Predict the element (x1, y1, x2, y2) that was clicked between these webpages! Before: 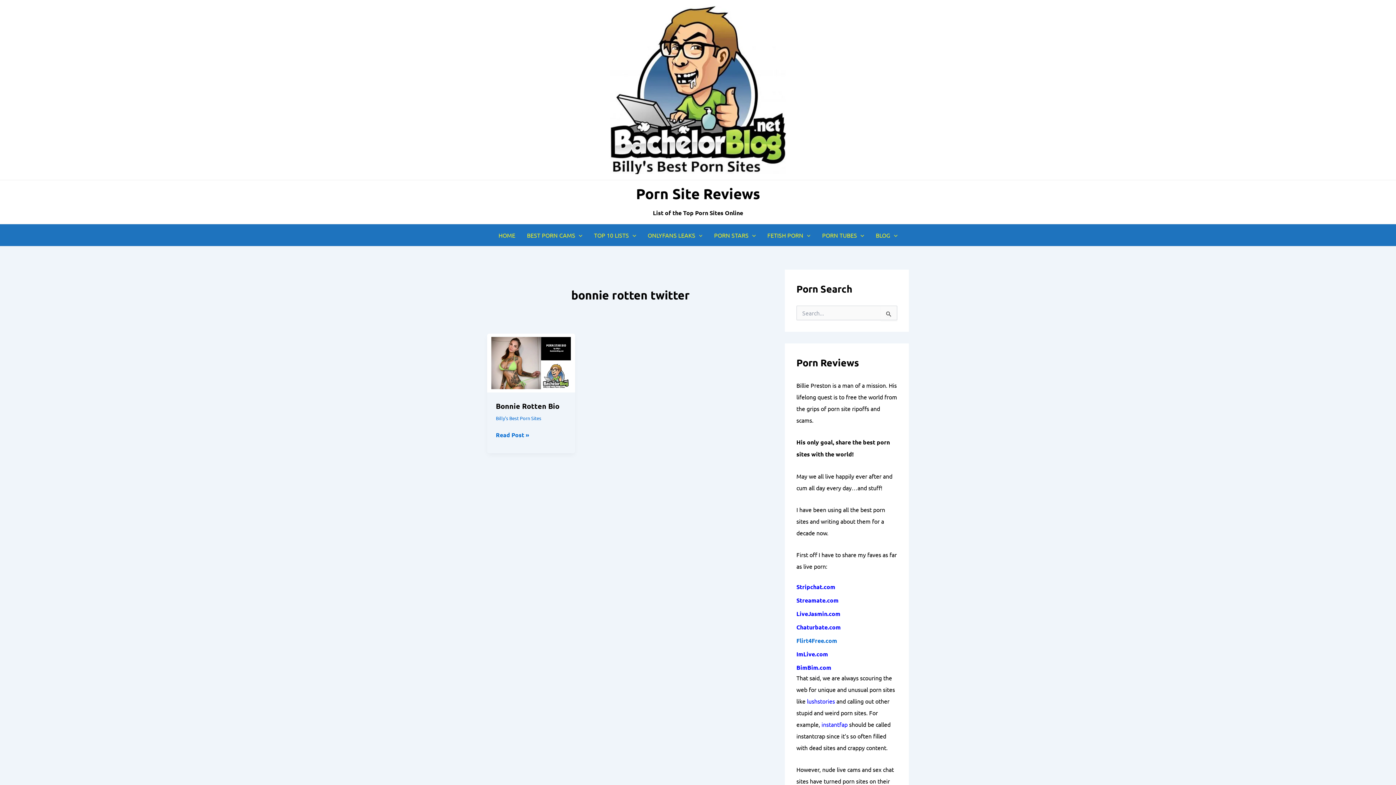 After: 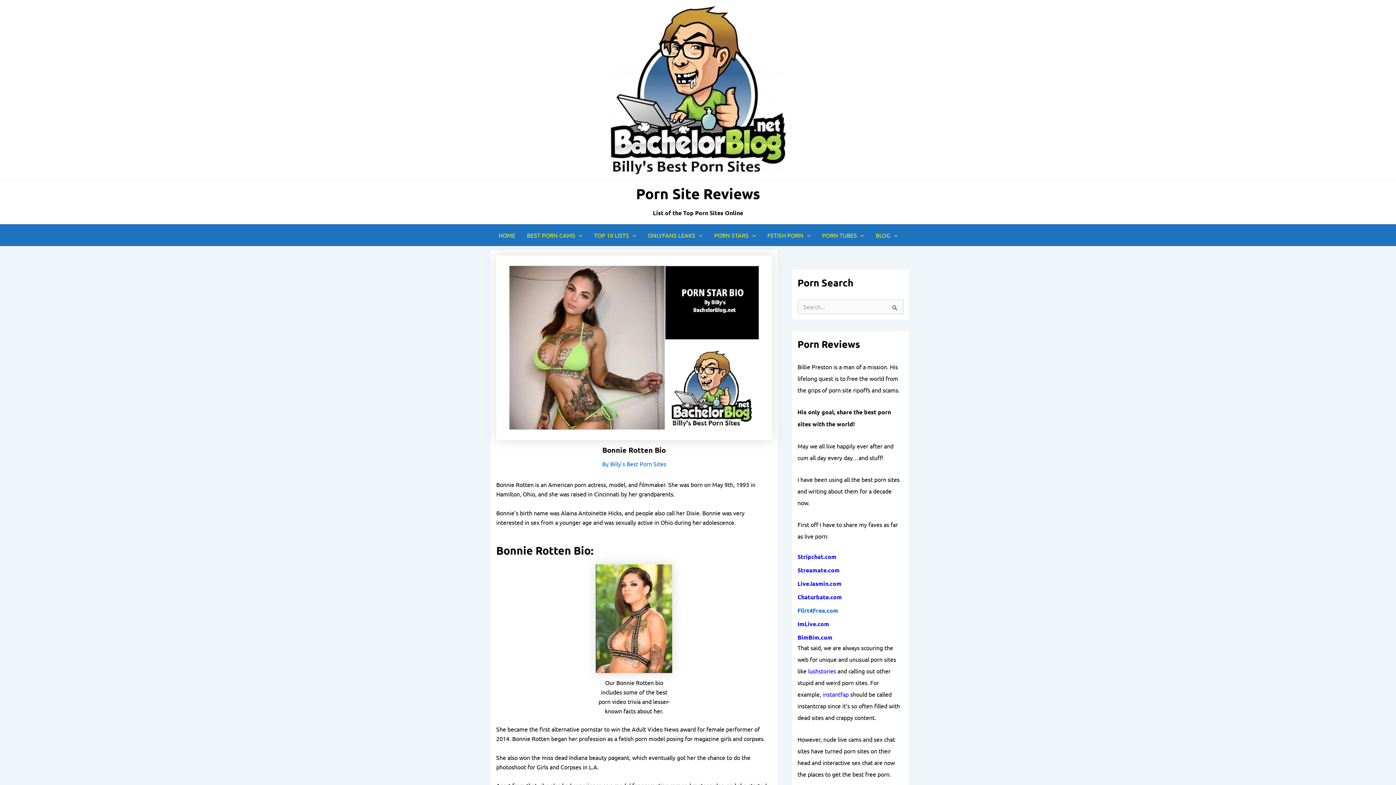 Action: bbox: (496, 430, 529, 439) label: Bonnie Rotten Bio
Read Post »